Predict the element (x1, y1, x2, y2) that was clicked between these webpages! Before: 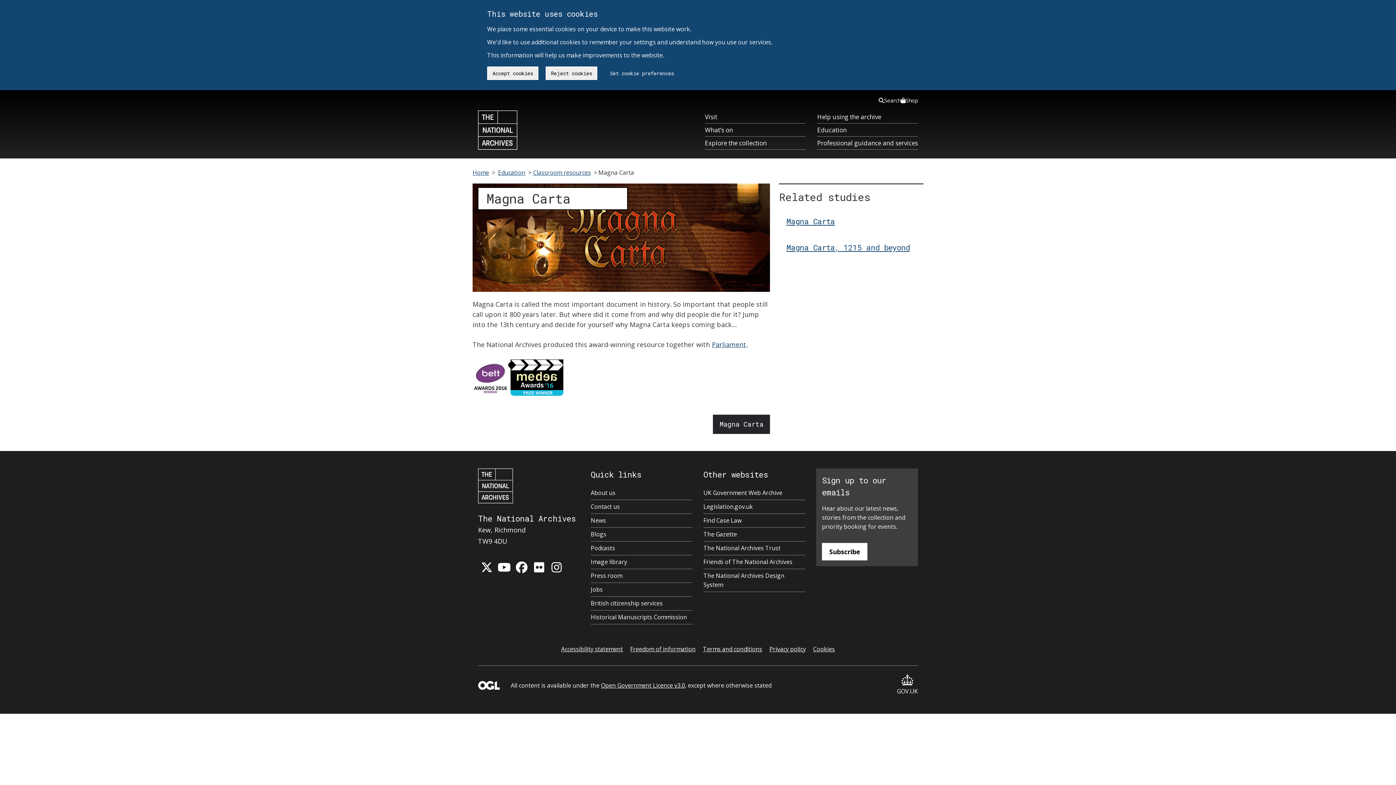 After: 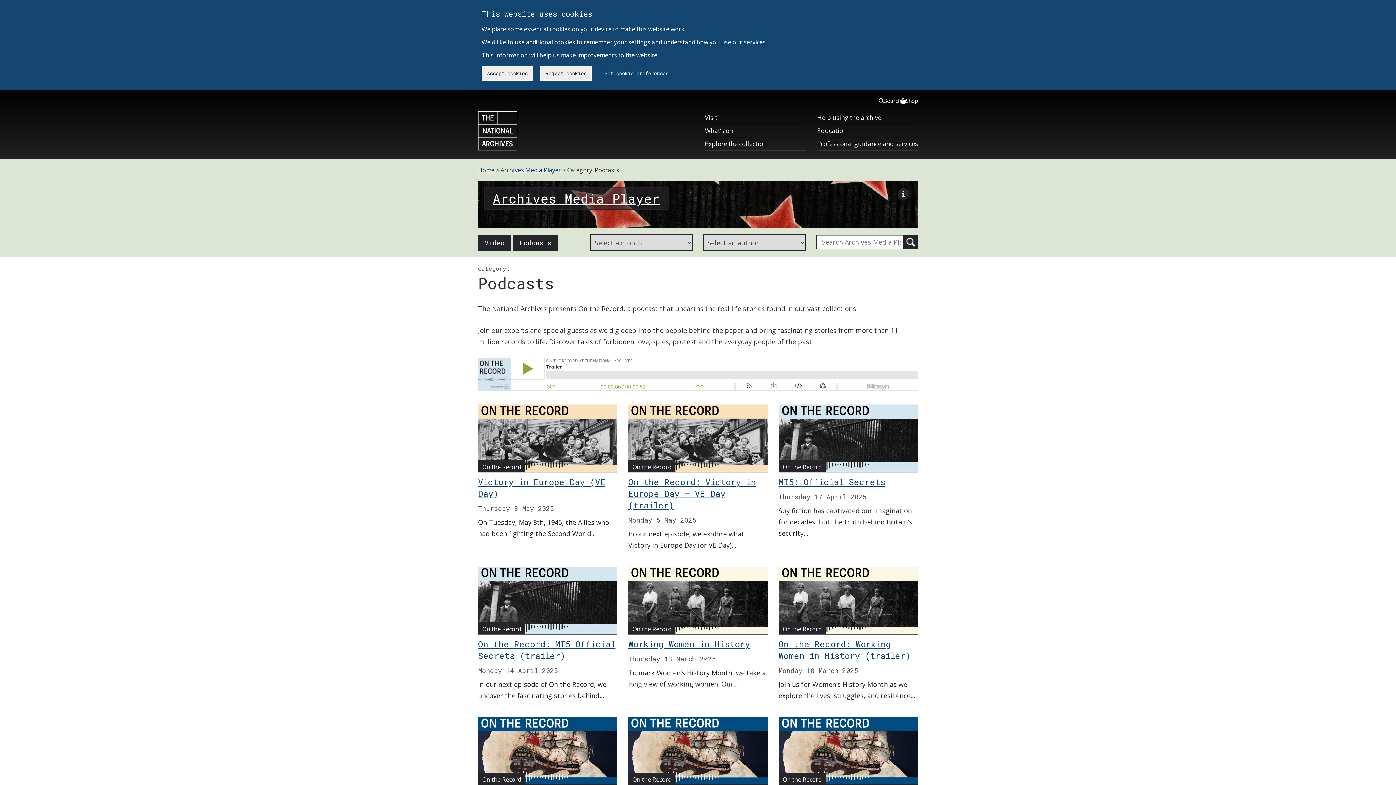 Action: bbox: (590, 544, 615, 553) label: Podcasts